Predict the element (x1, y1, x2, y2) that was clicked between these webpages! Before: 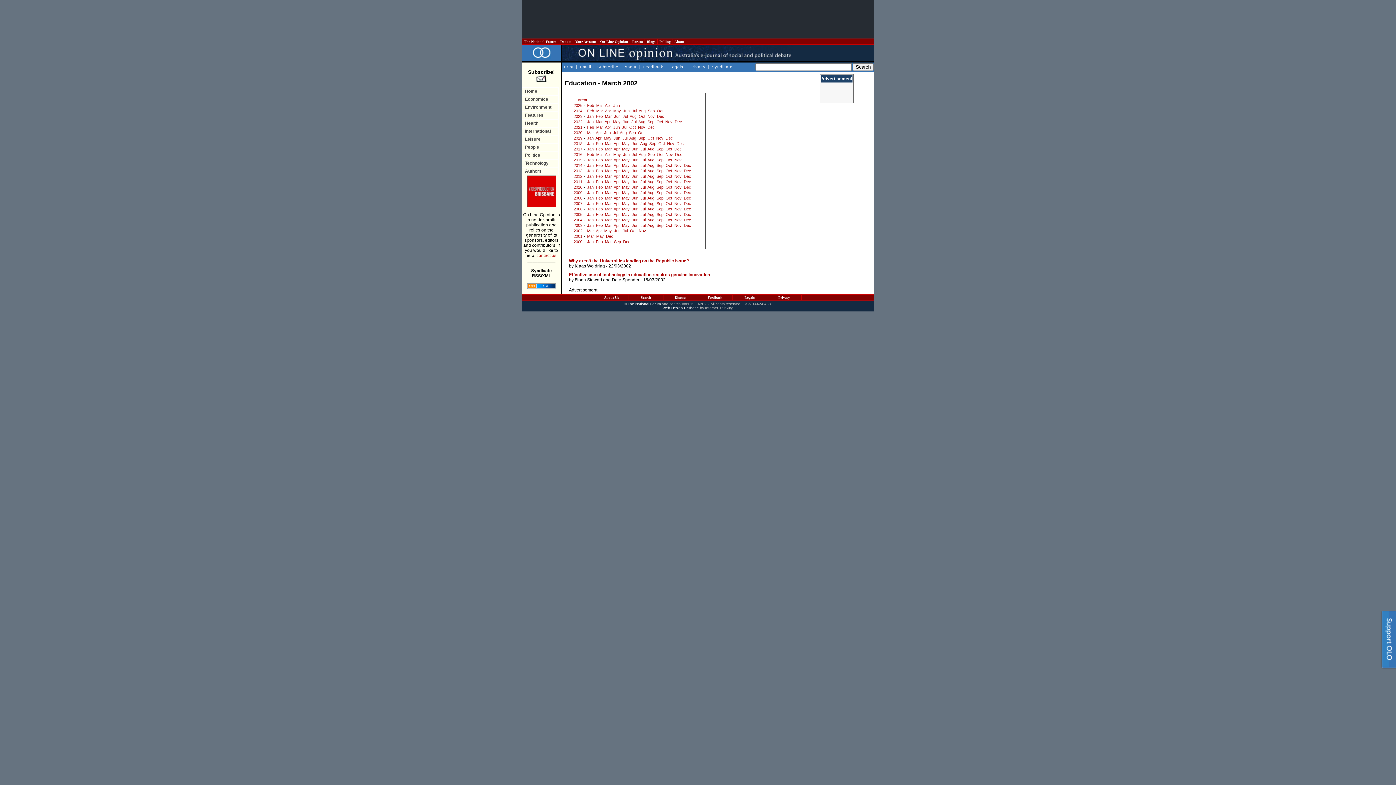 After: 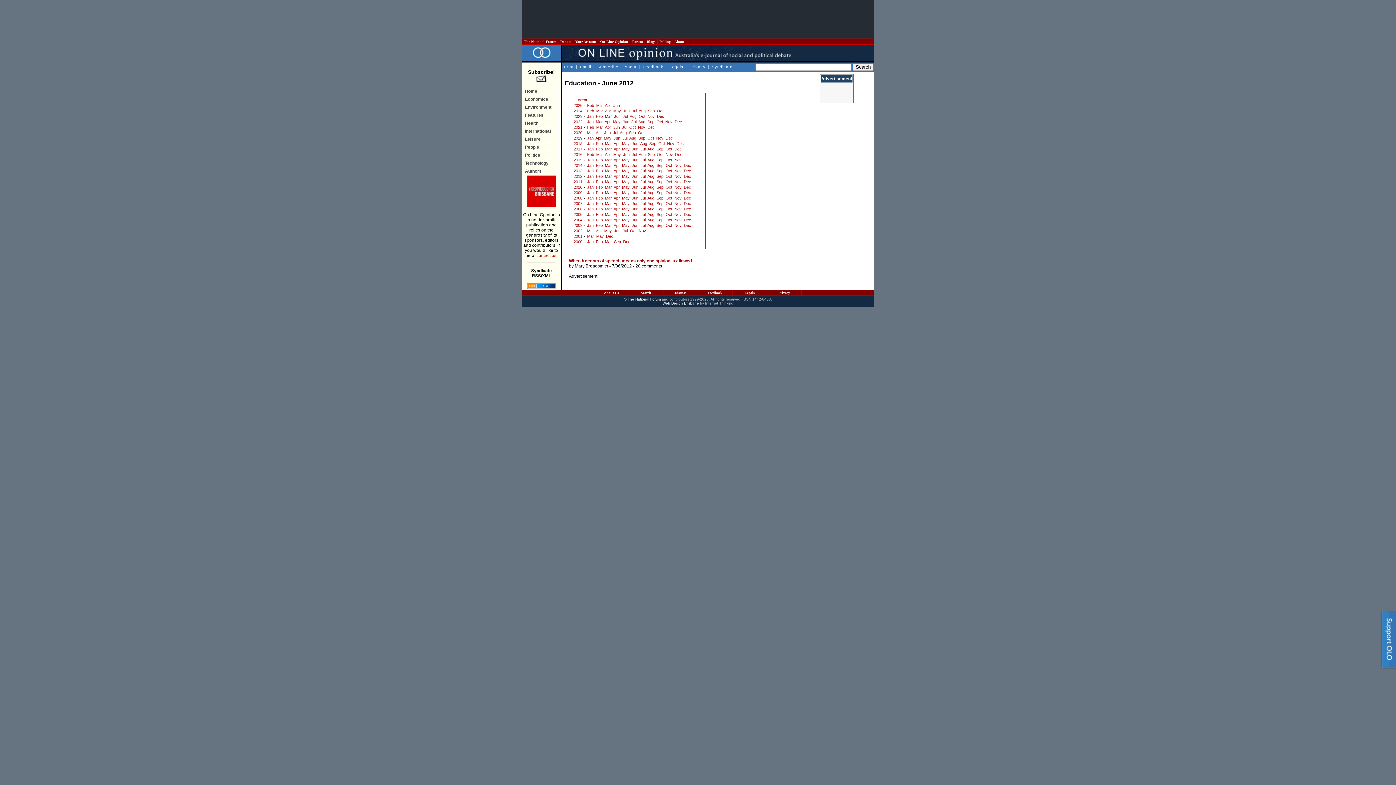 Action: label: Jun bbox: (632, 174, 638, 178)